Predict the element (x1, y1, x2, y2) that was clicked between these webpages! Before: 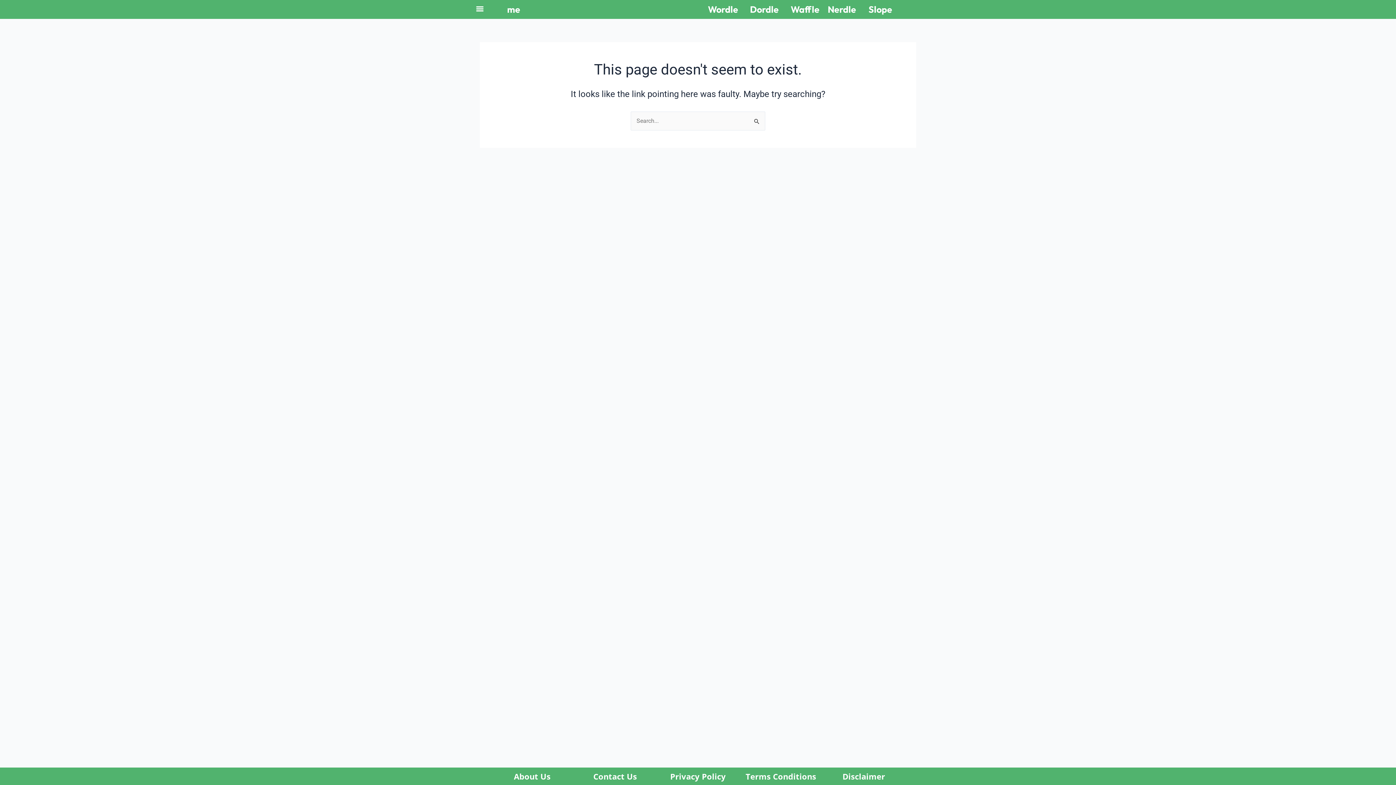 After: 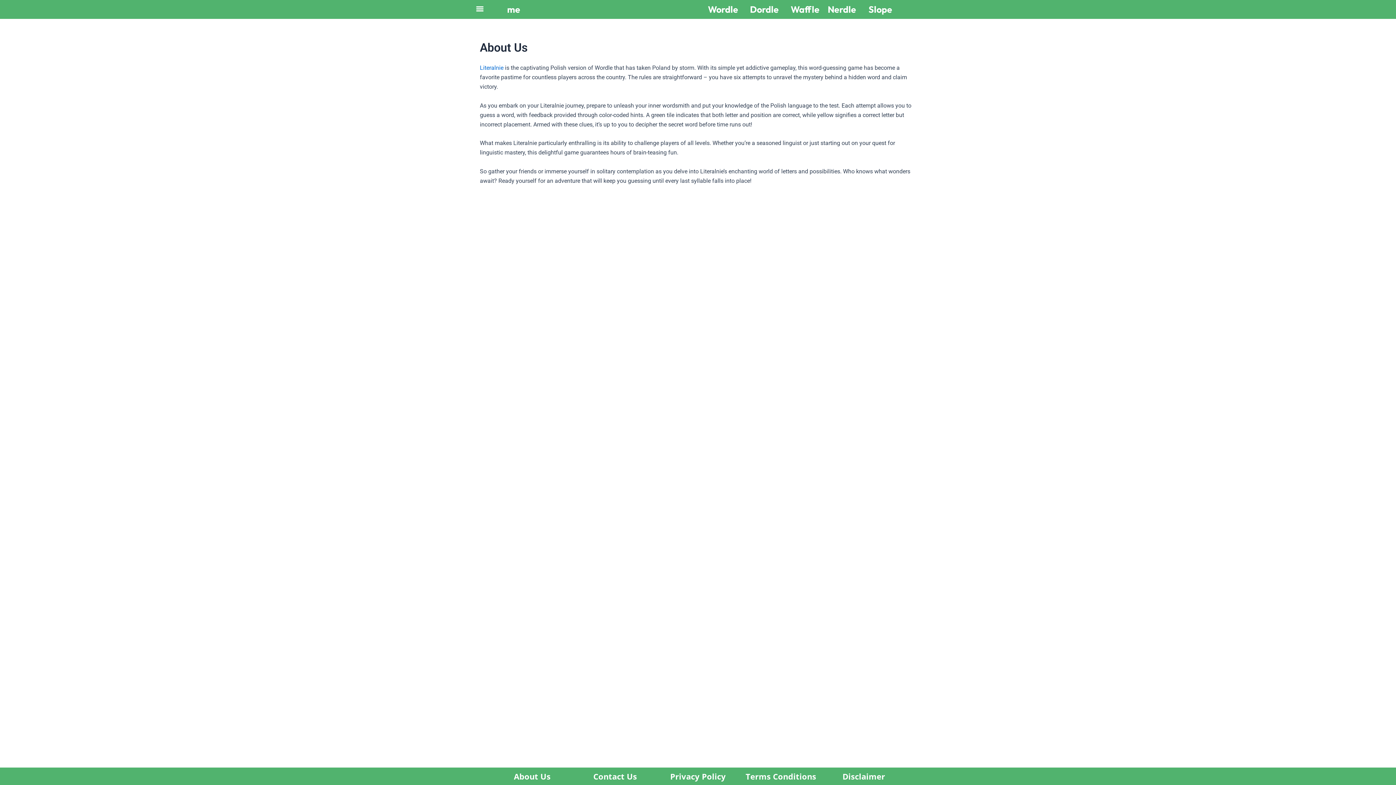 Action: bbox: (514, 771, 550, 782) label: About Us